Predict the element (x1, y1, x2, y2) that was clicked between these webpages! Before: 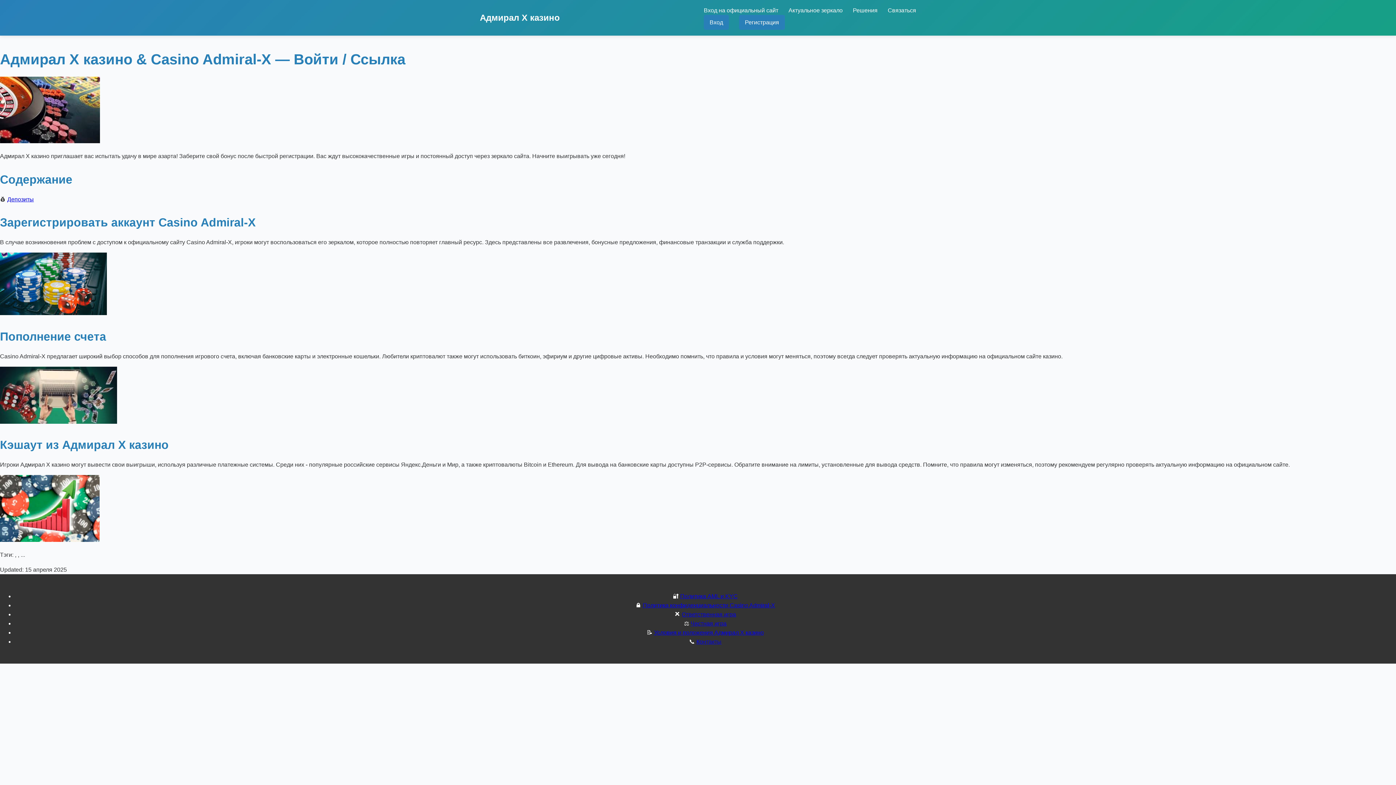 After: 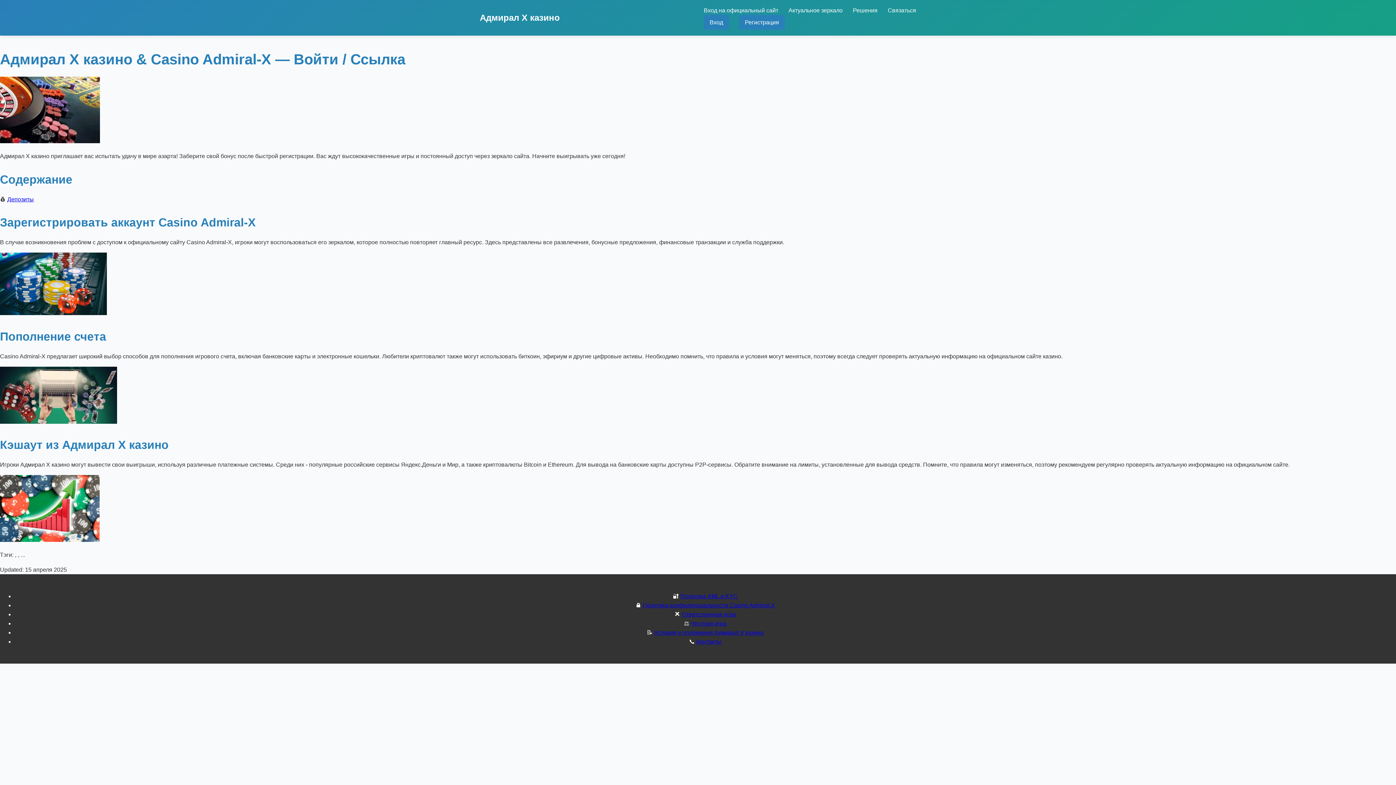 Action: bbox: (680, 593, 737, 599) label: Политика AML и KYC